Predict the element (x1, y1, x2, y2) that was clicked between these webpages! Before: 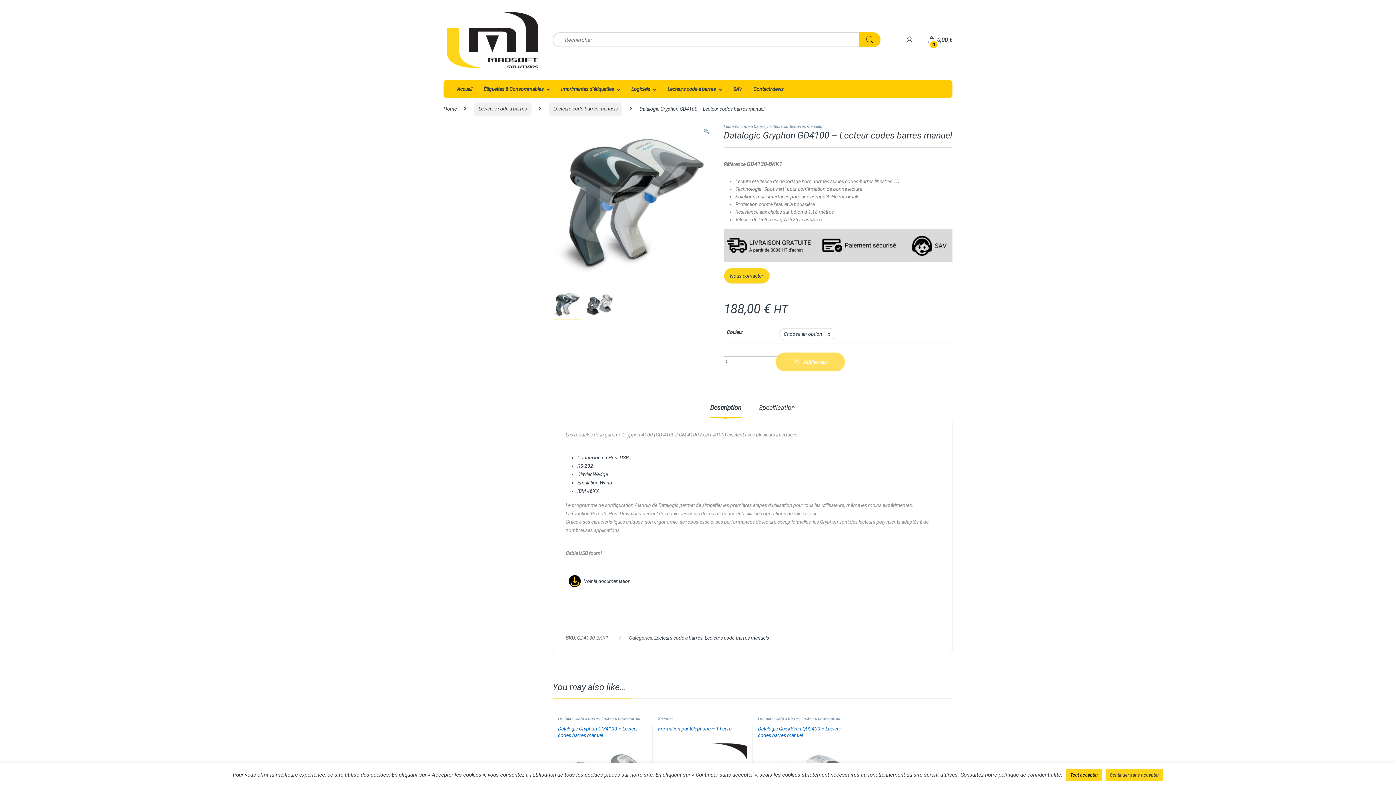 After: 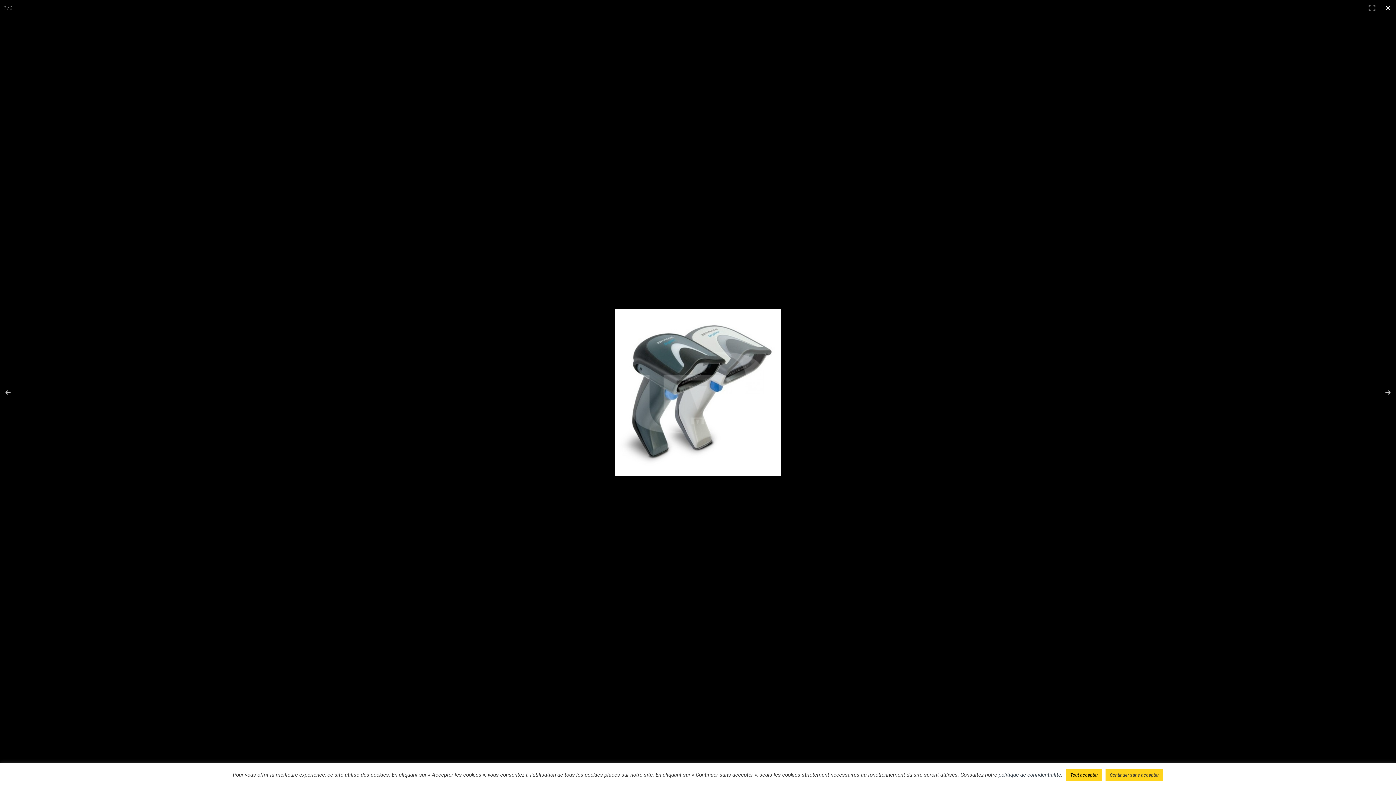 Action: bbox: (703, 127, 709, 135)